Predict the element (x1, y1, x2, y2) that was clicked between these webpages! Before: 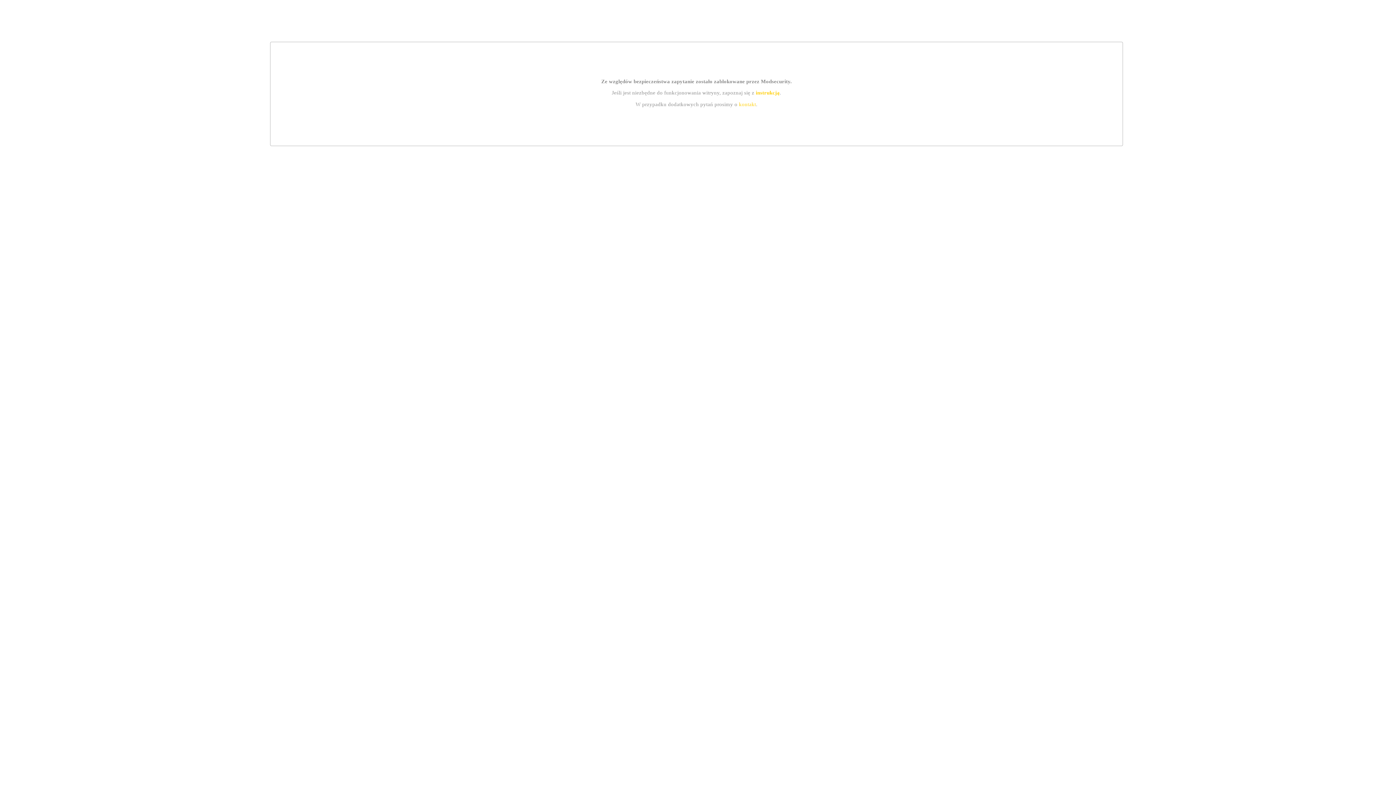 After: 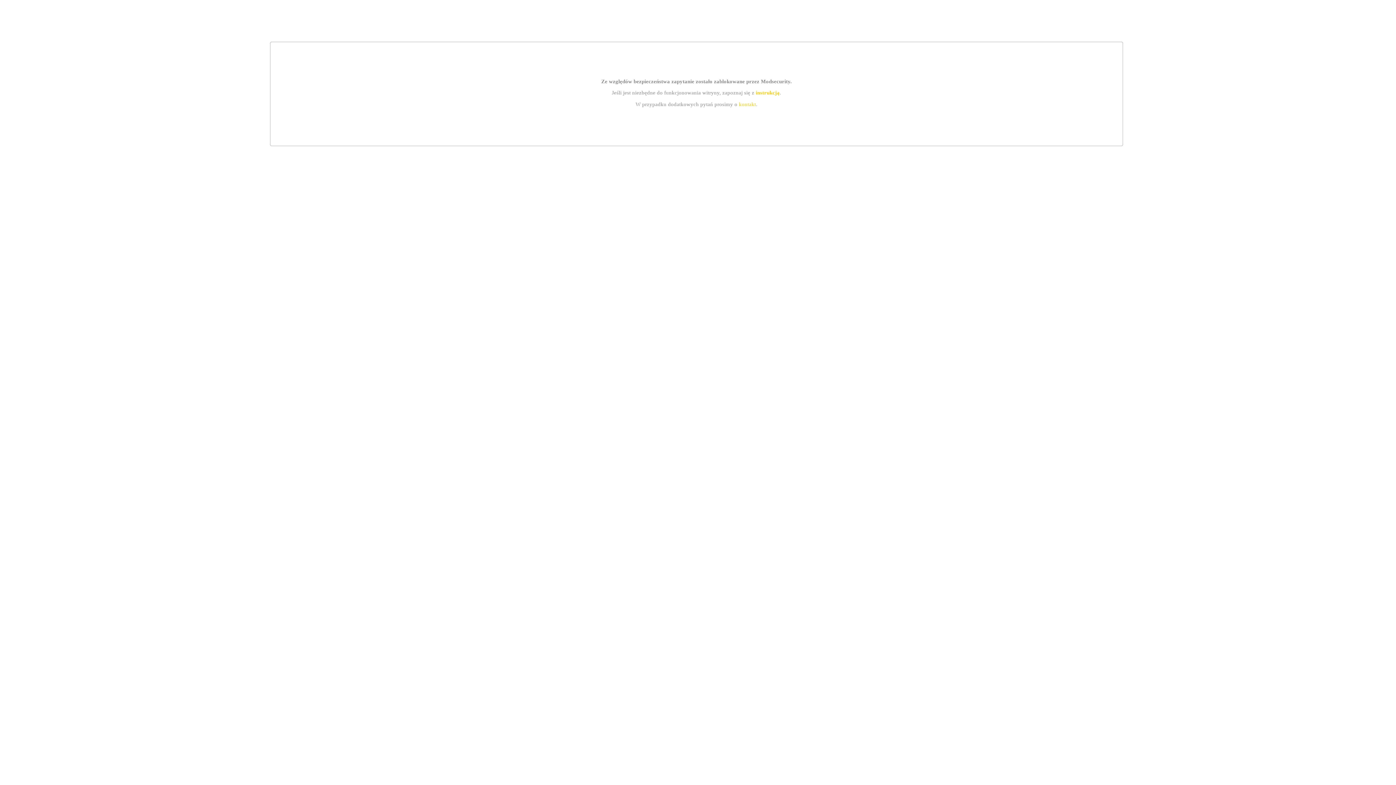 Action: bbox: (739, 101, 756, 107) label: kontakt